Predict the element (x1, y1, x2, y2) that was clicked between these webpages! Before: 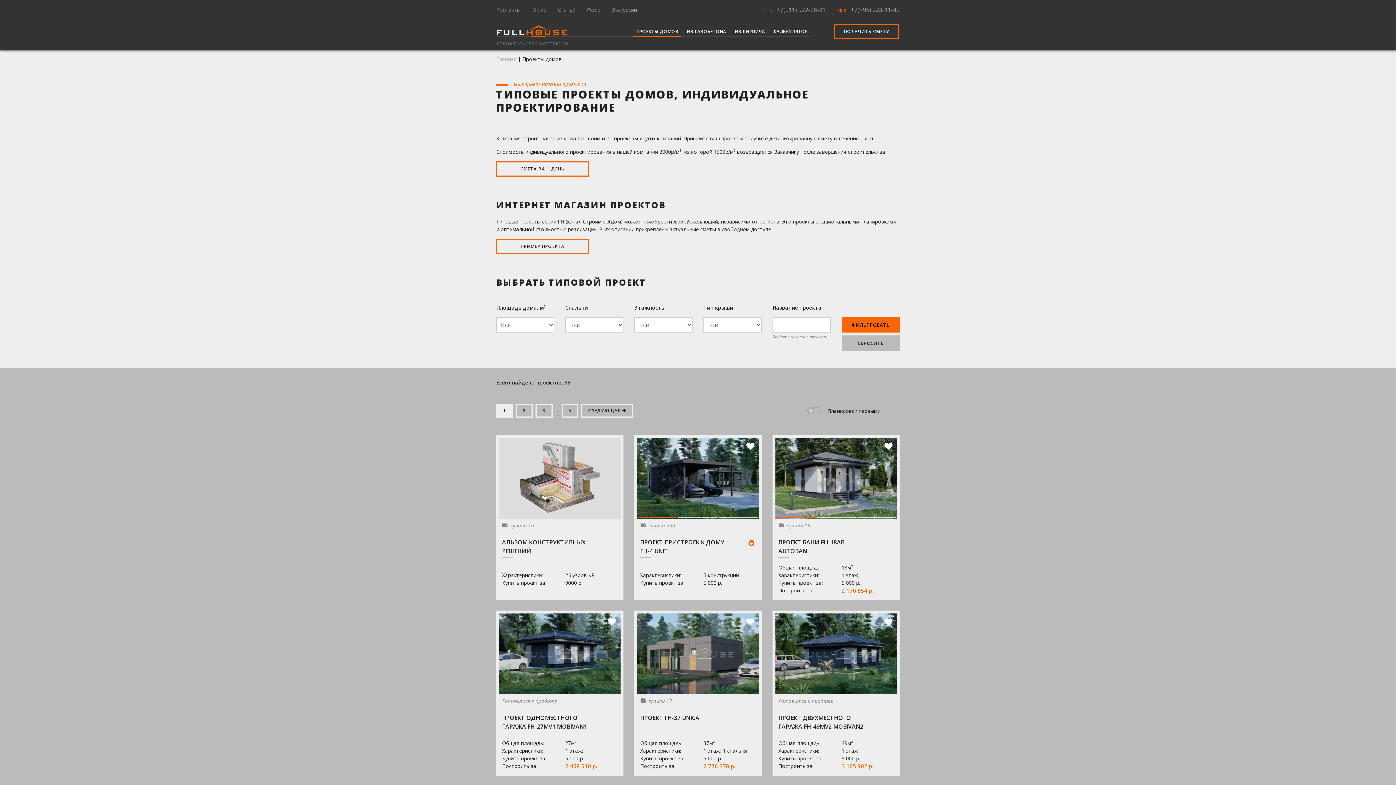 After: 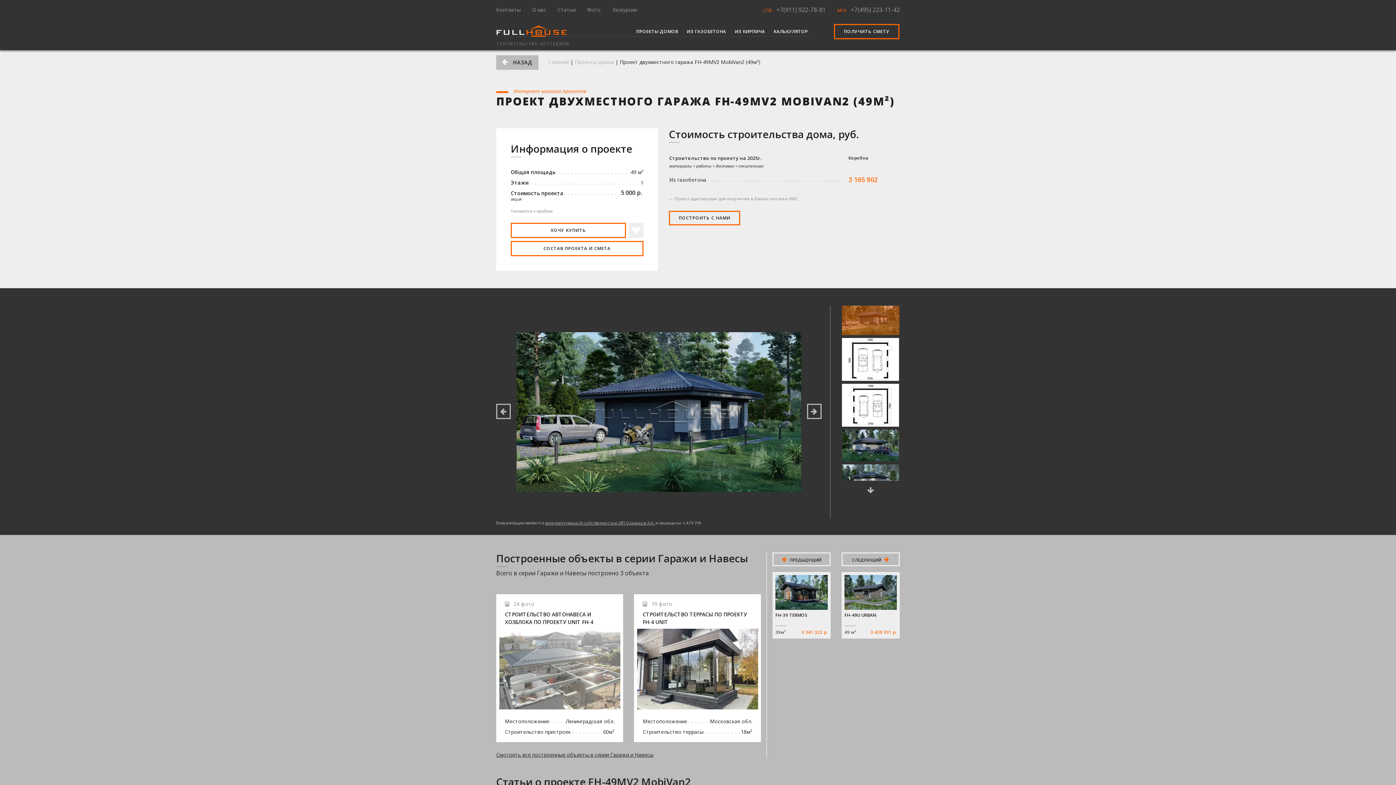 Action: label: ПРОЕКТ ДВУХМЕСТНОГО ГАРАЖА FH-49MV2 MOBIVAN2 bbox: (778, 713, 873, 731)